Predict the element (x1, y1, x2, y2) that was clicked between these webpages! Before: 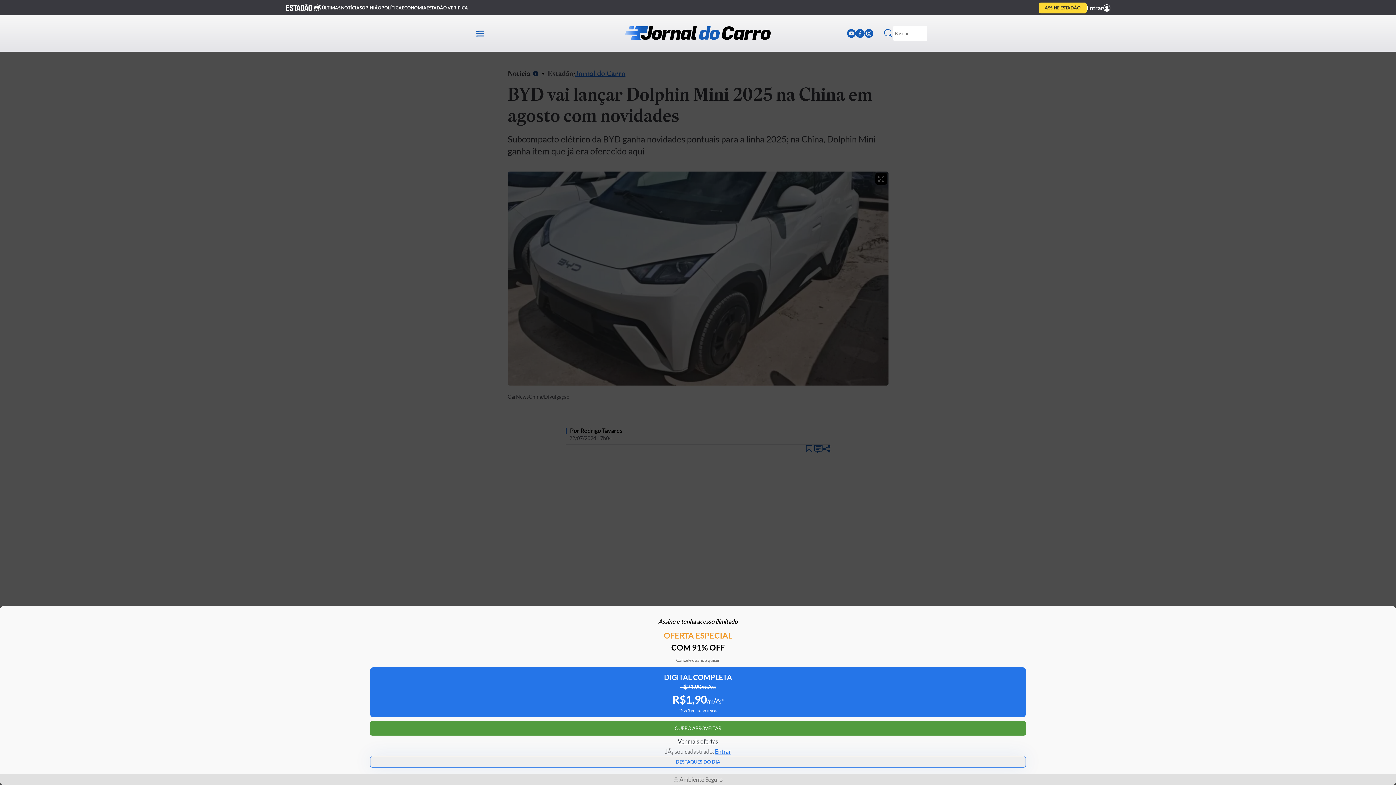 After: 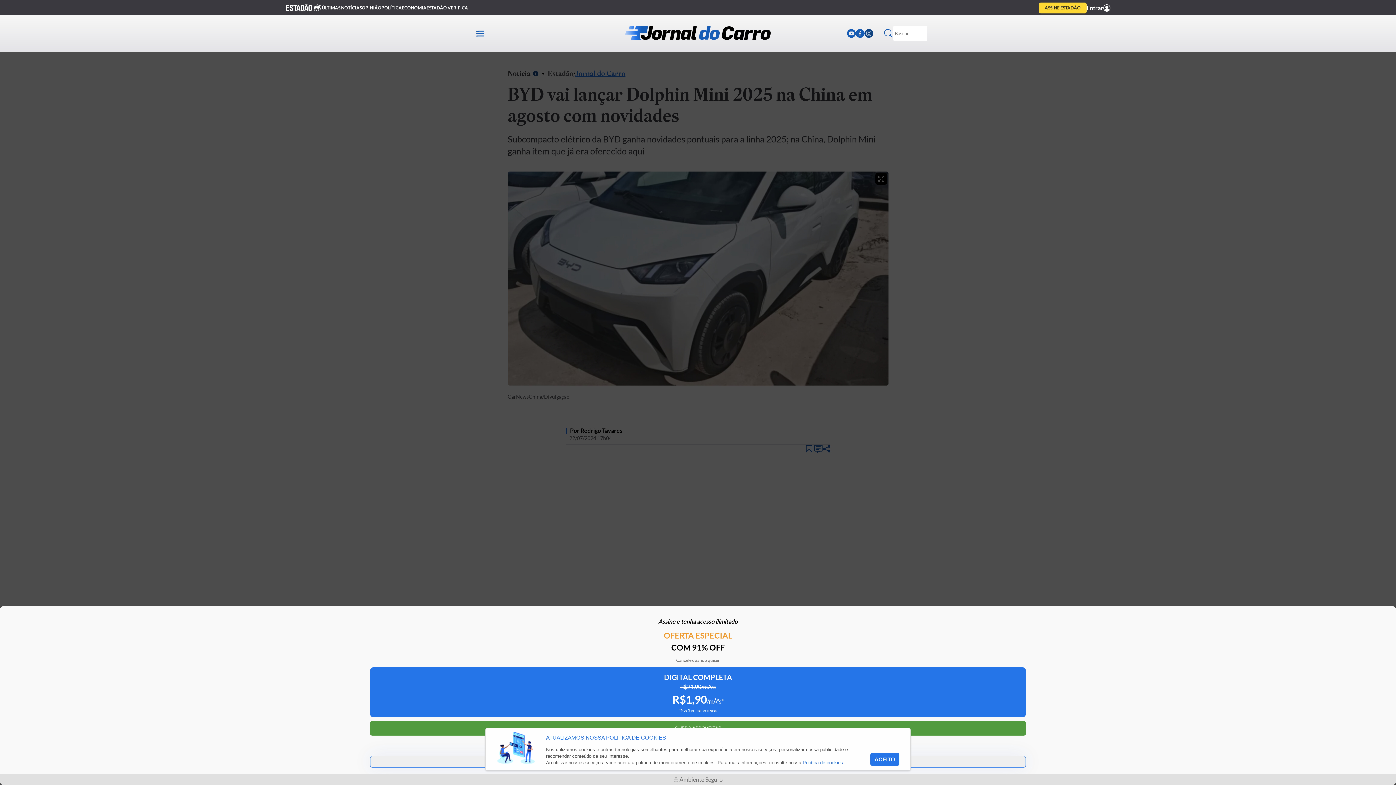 Action: bbox: (864, 29, 873, 37)